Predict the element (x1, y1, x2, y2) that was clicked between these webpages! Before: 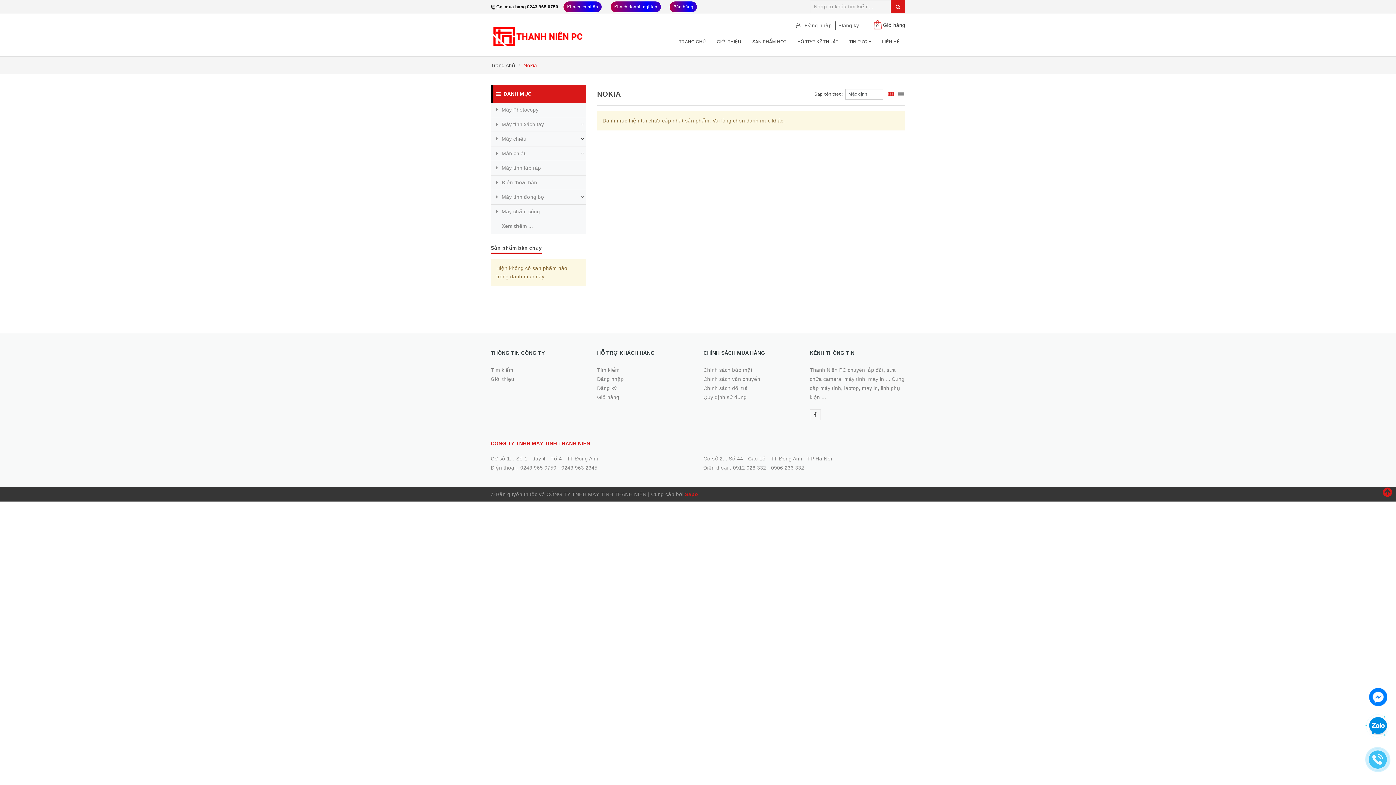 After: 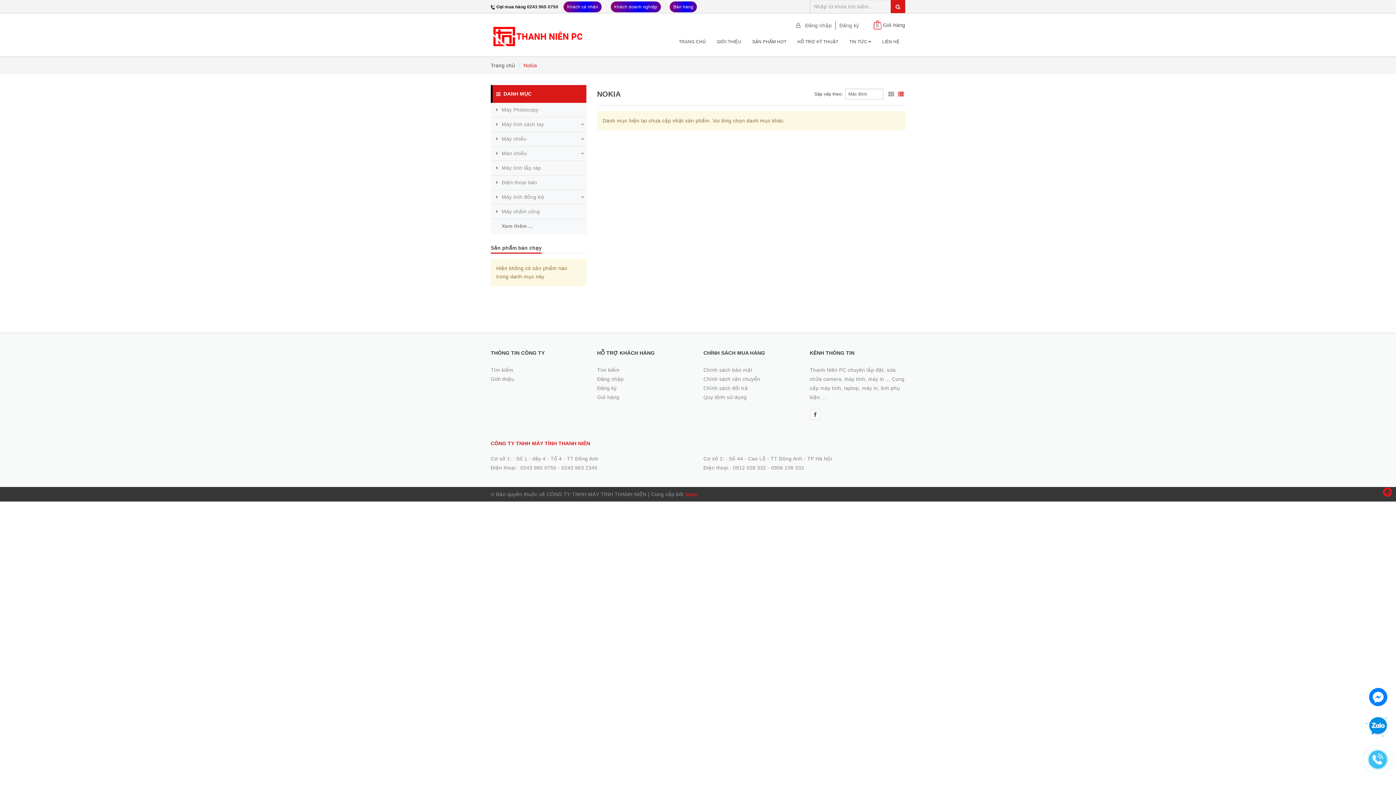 Action: bbox: (898, 91, 904, 97)